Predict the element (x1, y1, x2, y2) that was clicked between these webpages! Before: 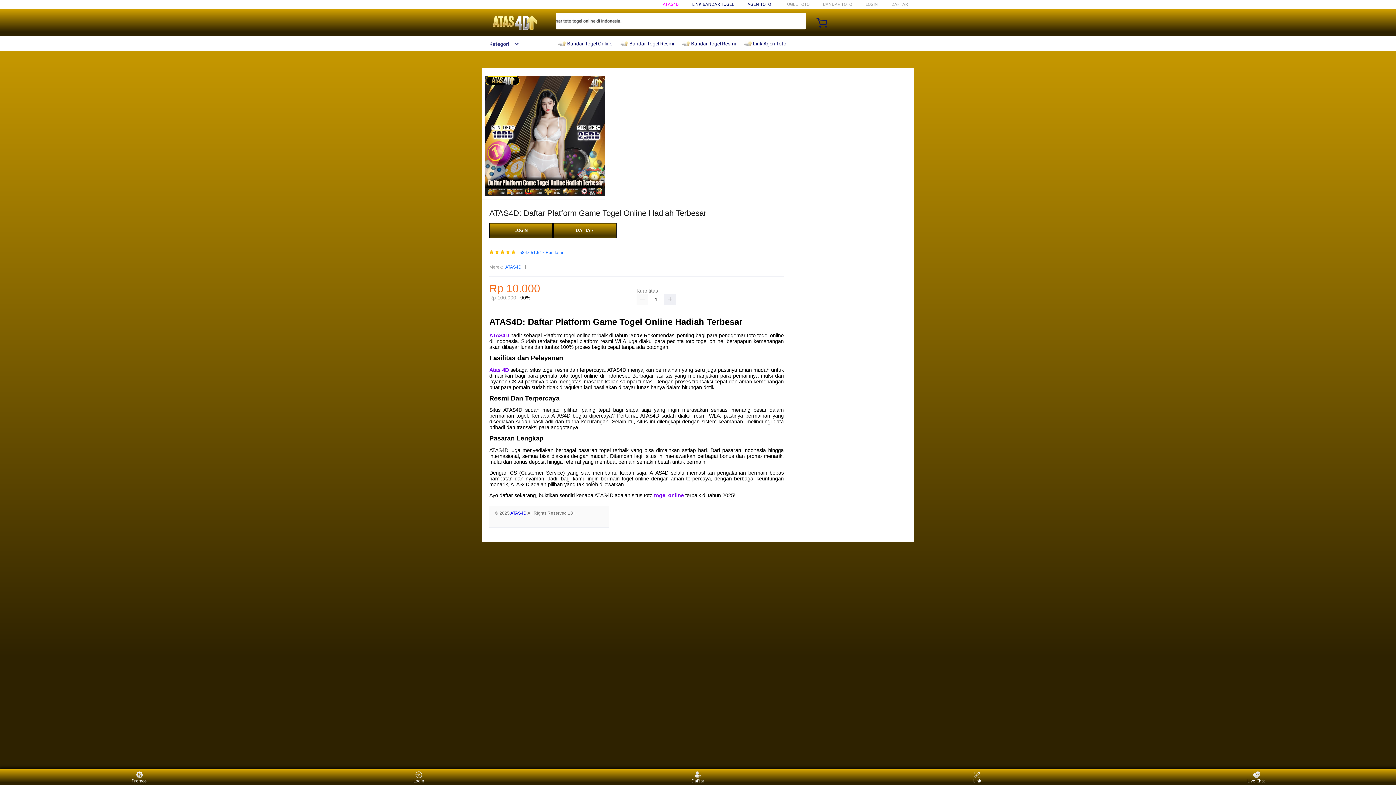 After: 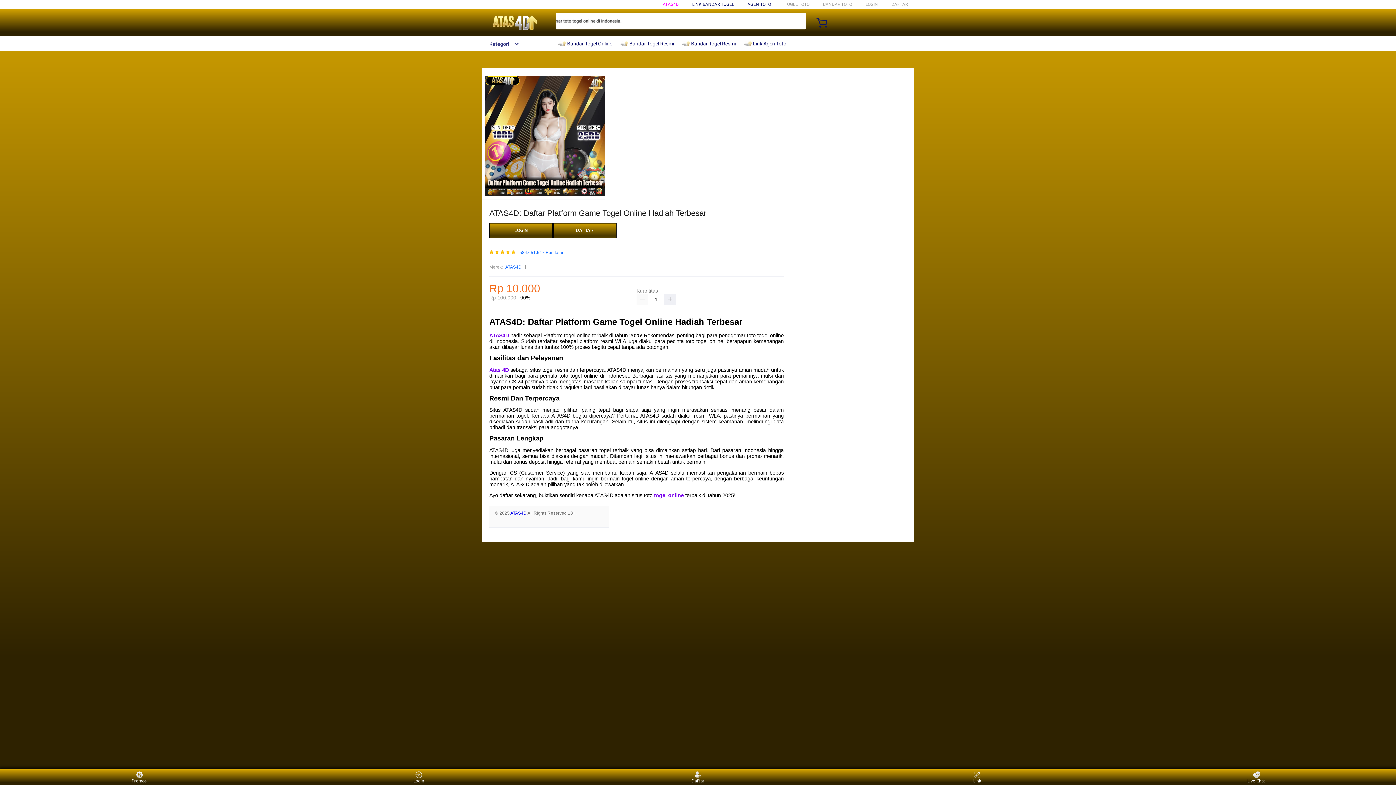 Action: label: ATAS4D bbox: (505, 263, 521, 271)